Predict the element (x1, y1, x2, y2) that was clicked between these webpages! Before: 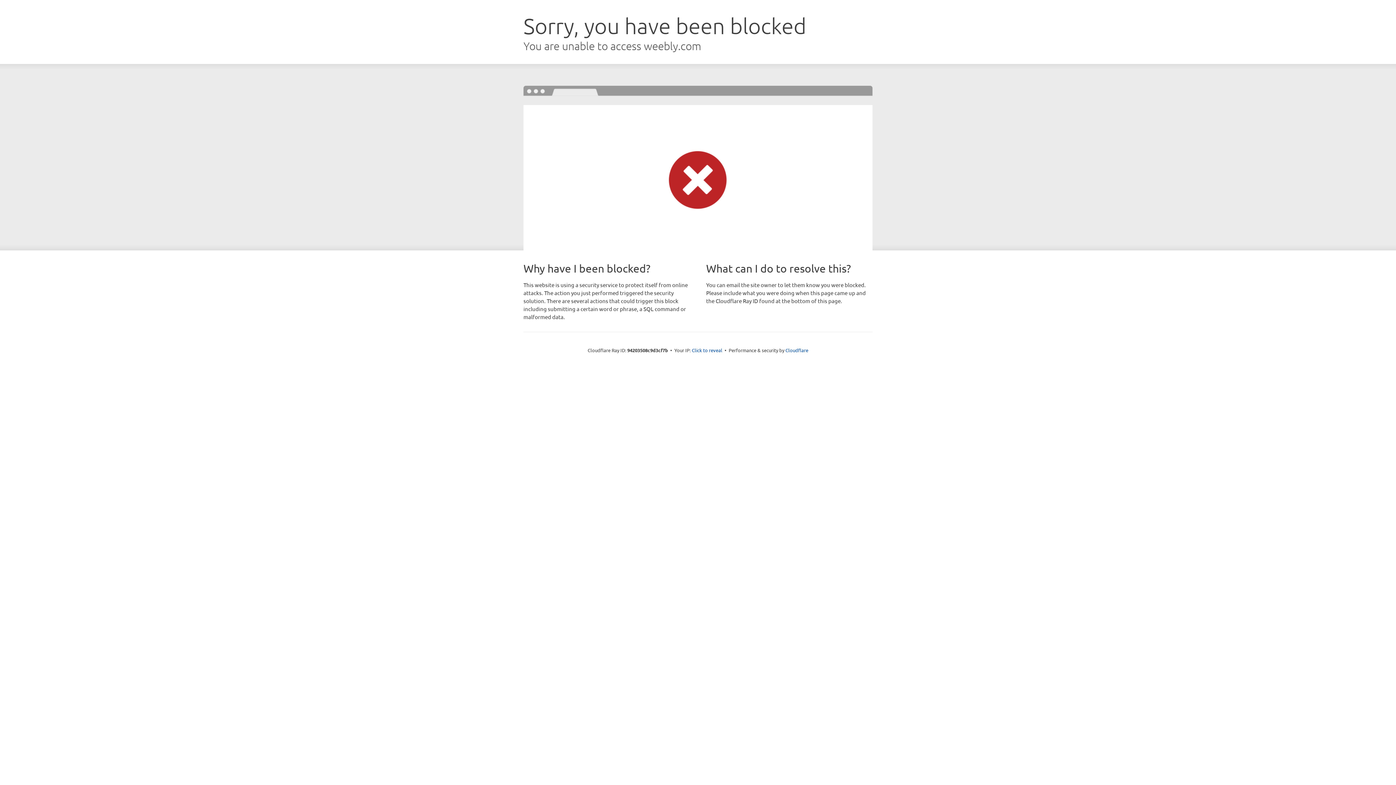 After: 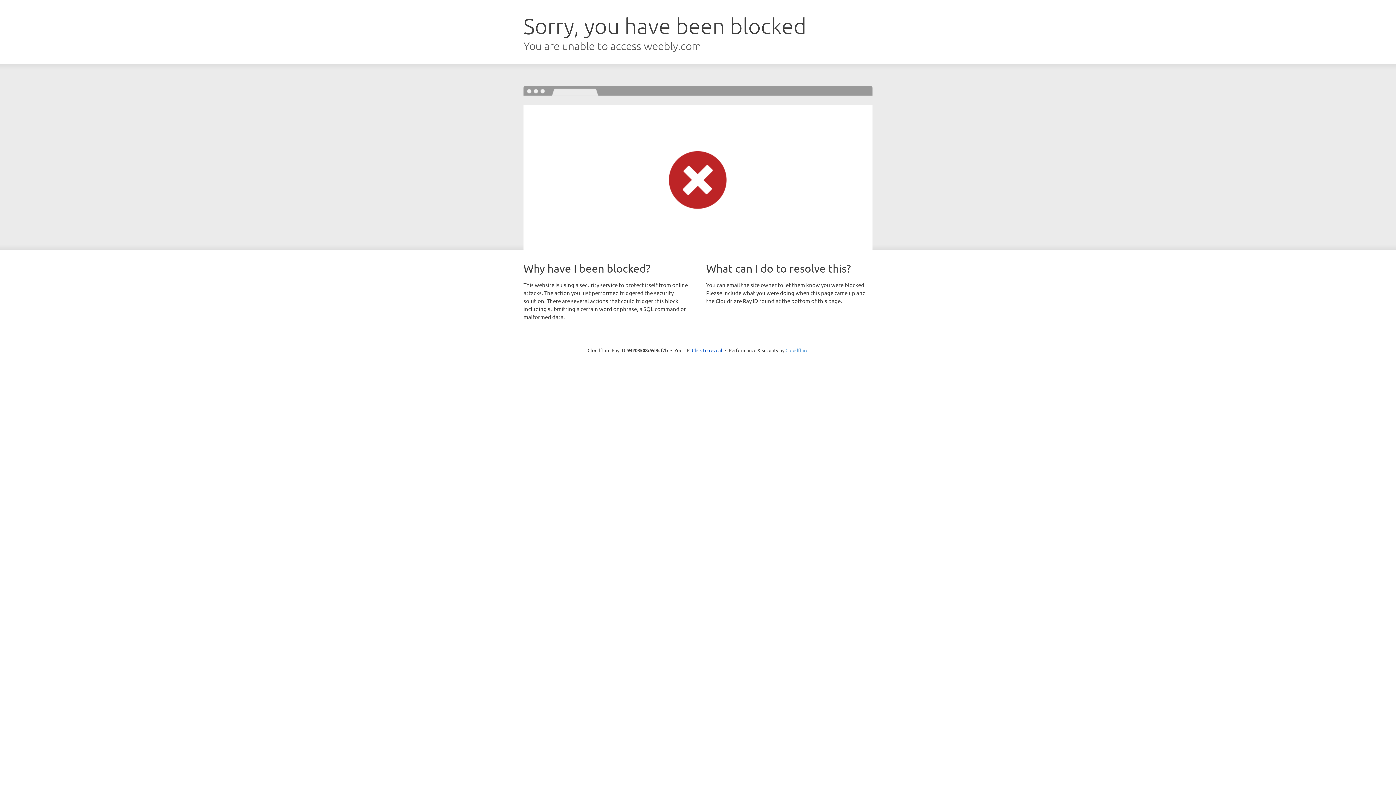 Action: bbox: (785, 347, 808, 353) label: Cloudflare